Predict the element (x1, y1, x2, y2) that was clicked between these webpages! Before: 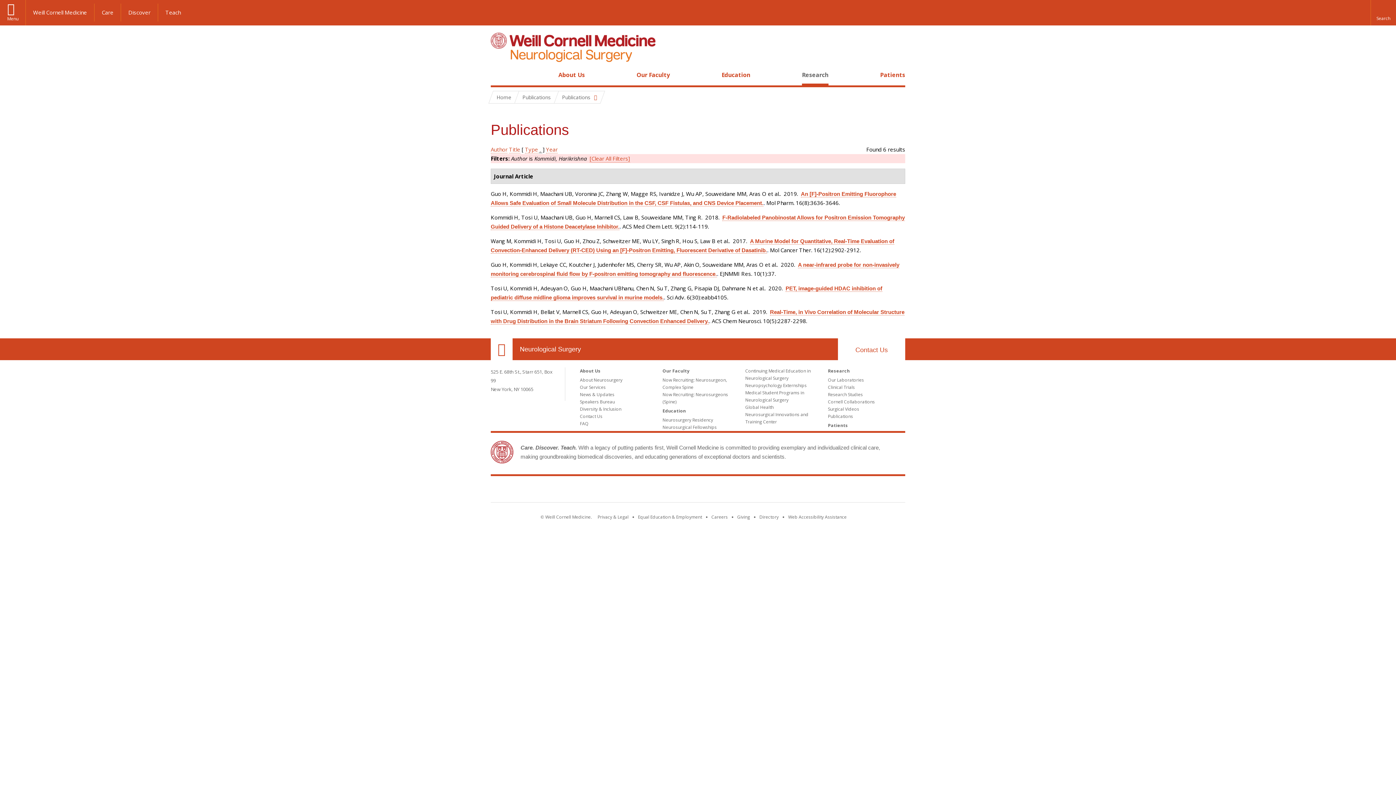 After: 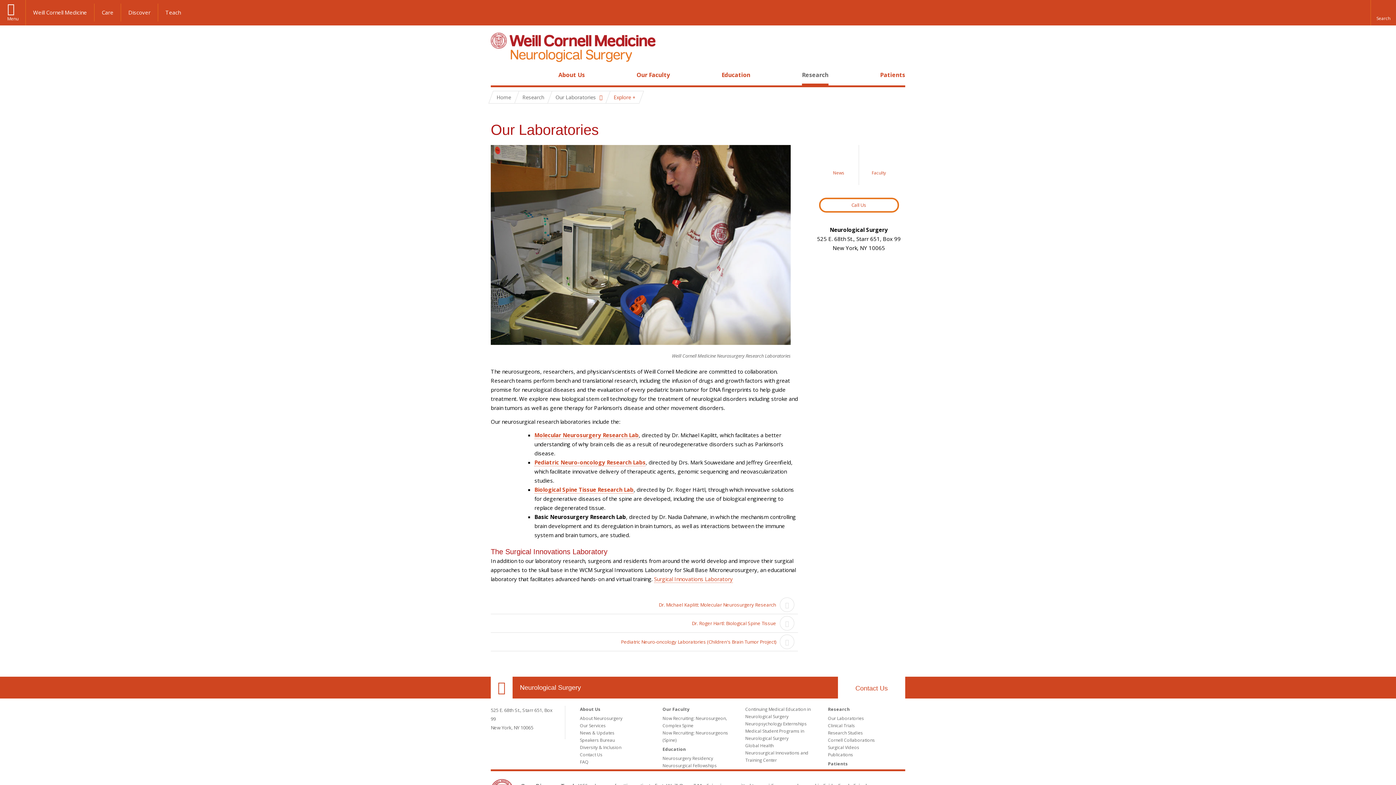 Action: label: Our Laboratories bbox: (828, 377, 864, 383)